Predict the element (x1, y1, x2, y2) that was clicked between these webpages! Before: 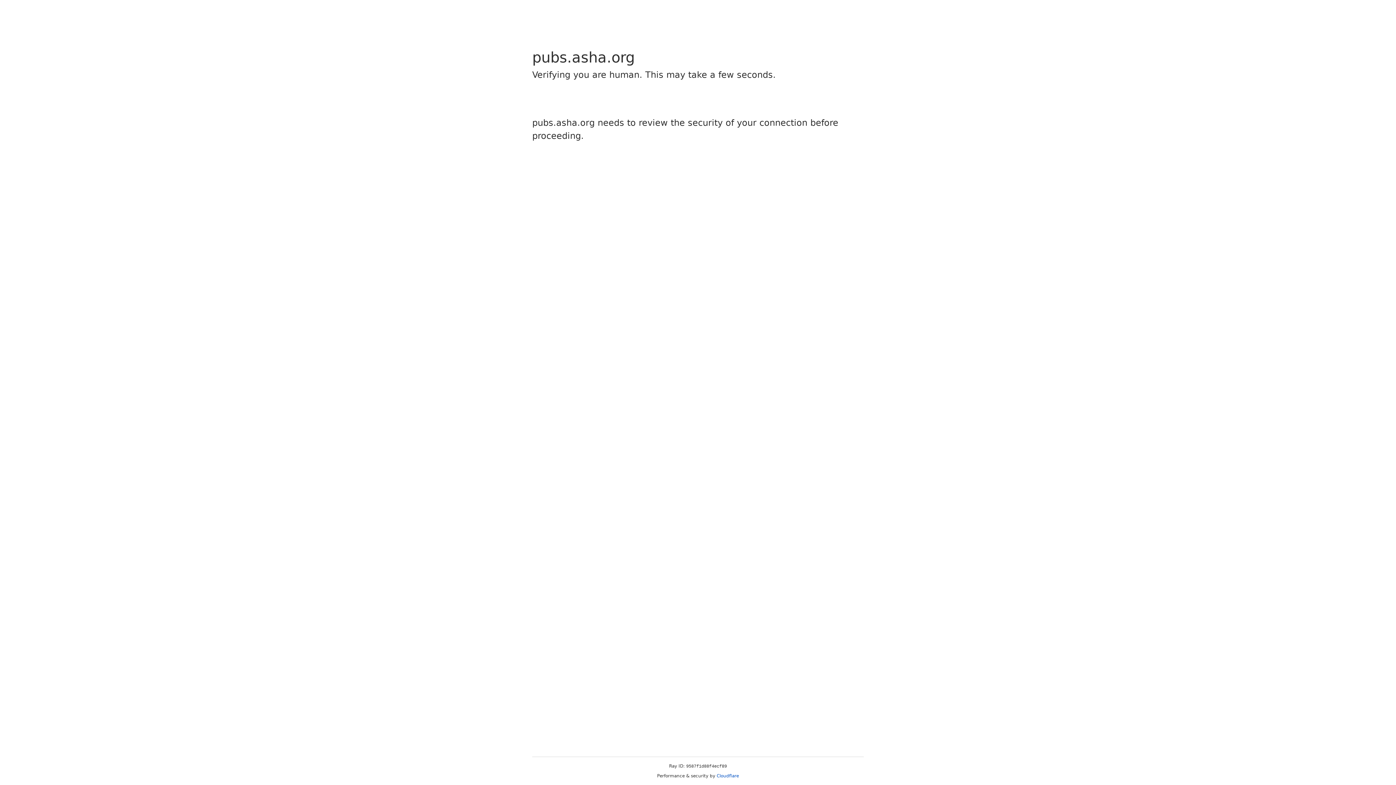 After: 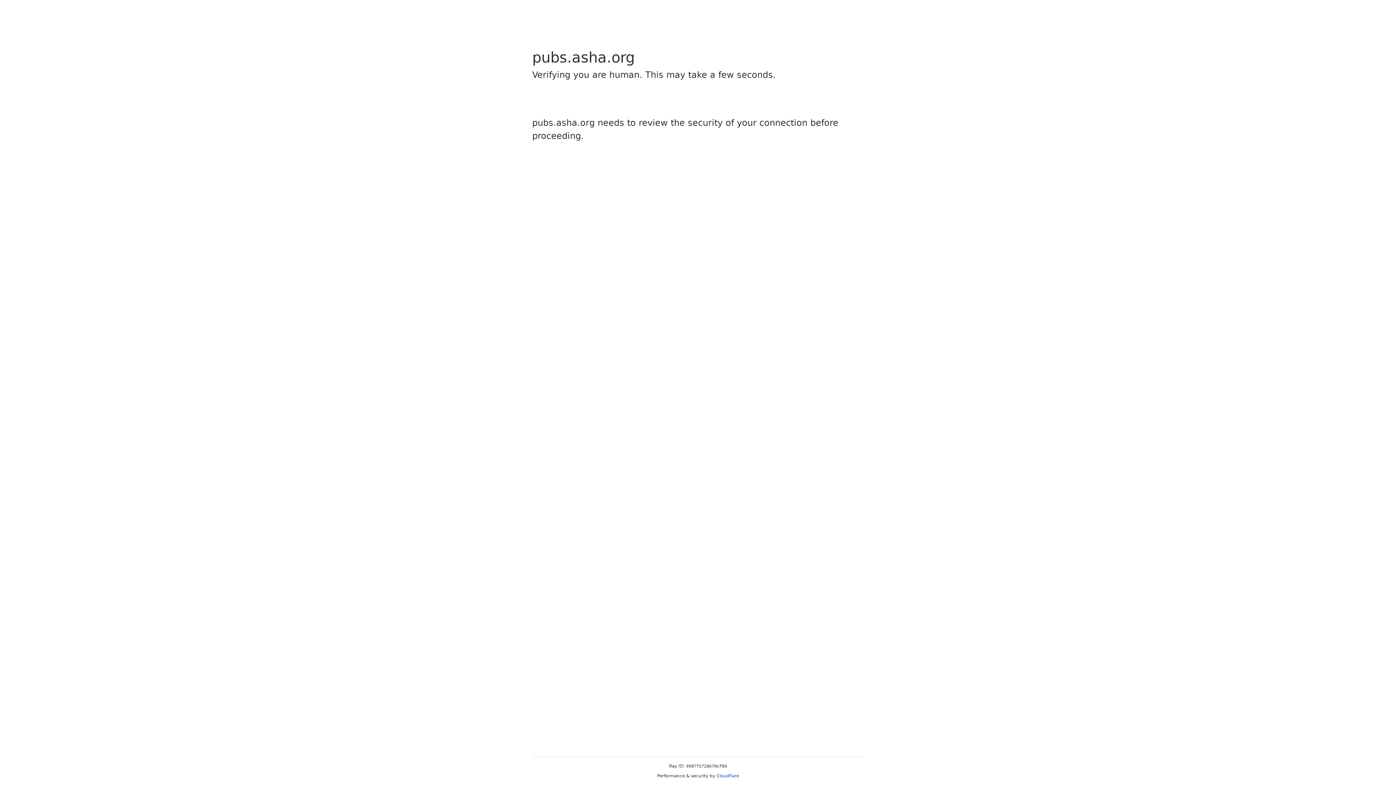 Action: label: Cloudflare bbox: (716, 773, 739, 778)